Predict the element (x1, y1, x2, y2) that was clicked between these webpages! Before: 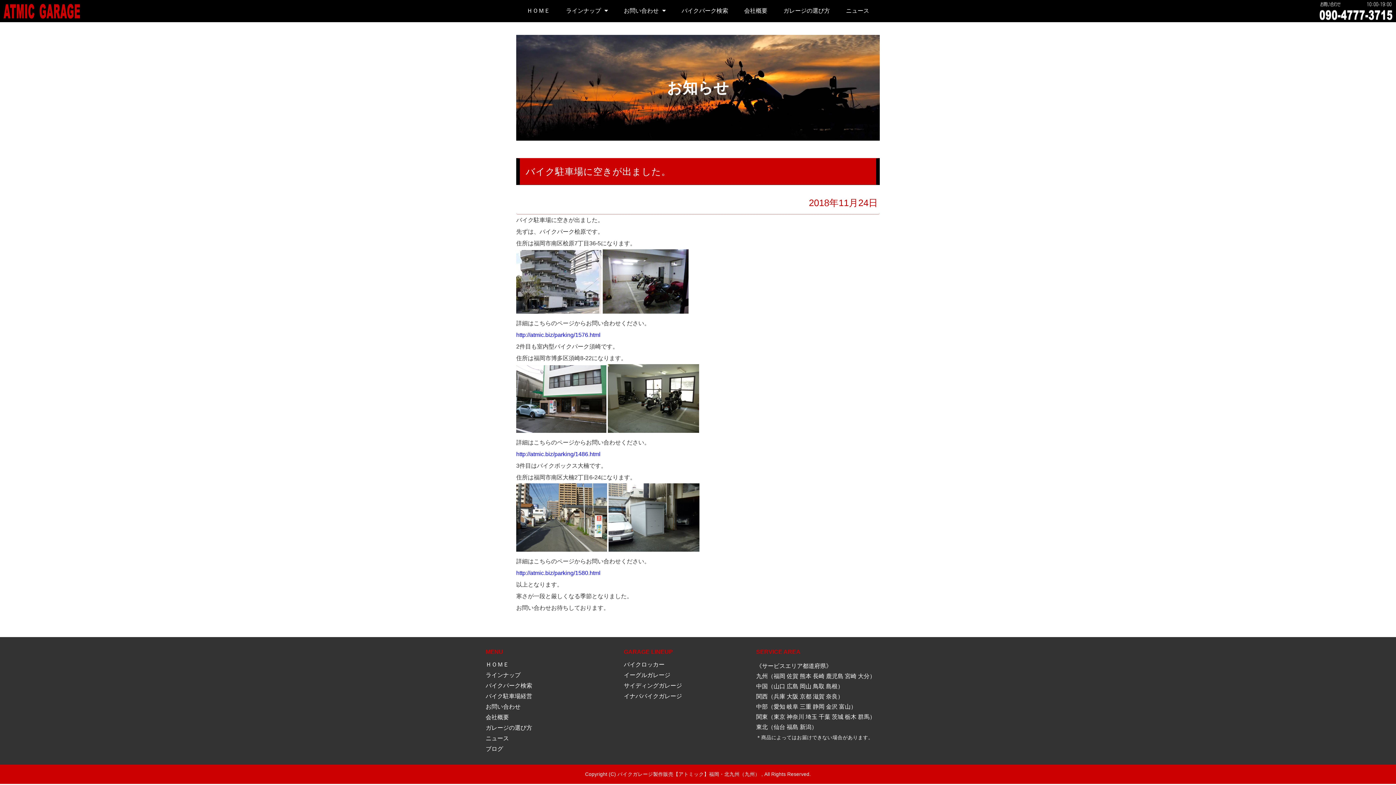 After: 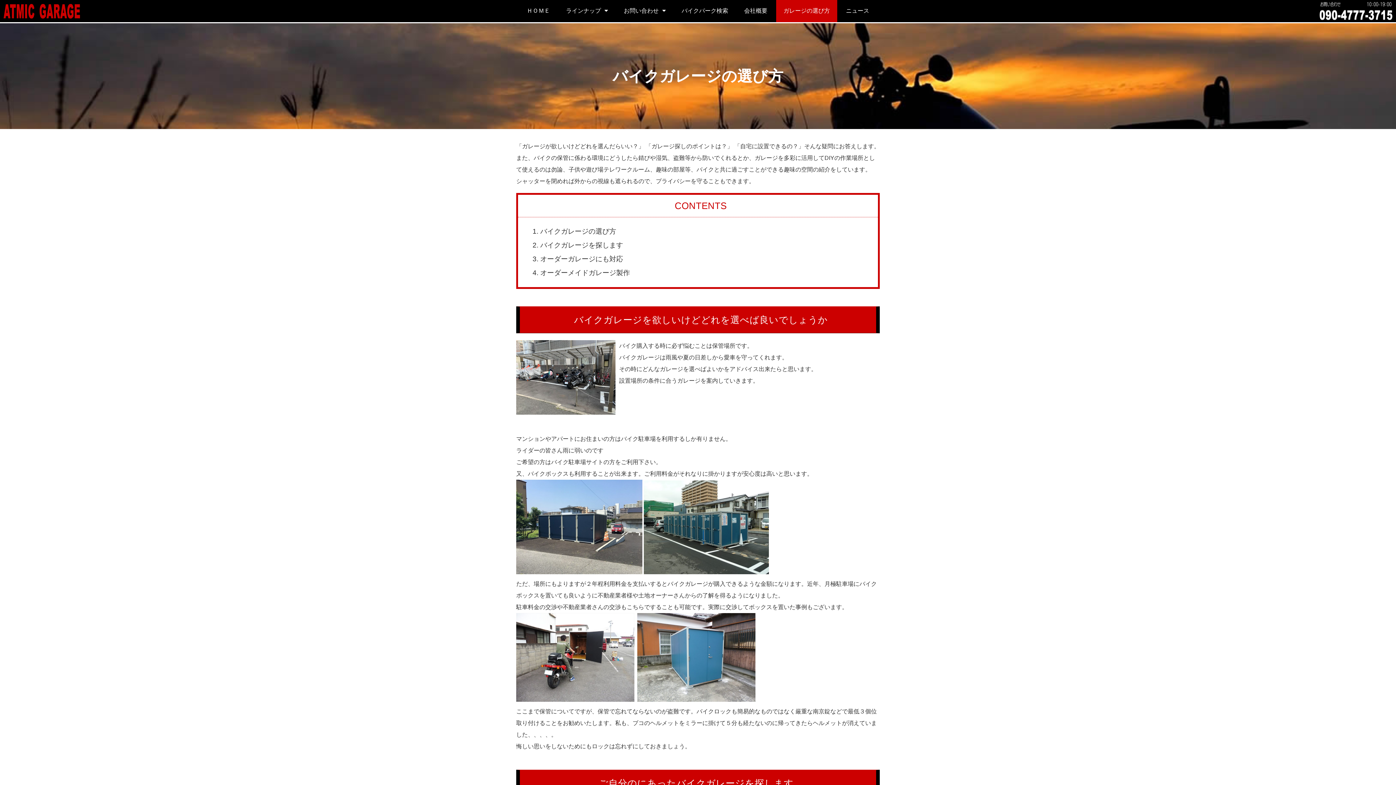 Action: label: ガレージの選び方 bbox: (485, 724, 532, 731)